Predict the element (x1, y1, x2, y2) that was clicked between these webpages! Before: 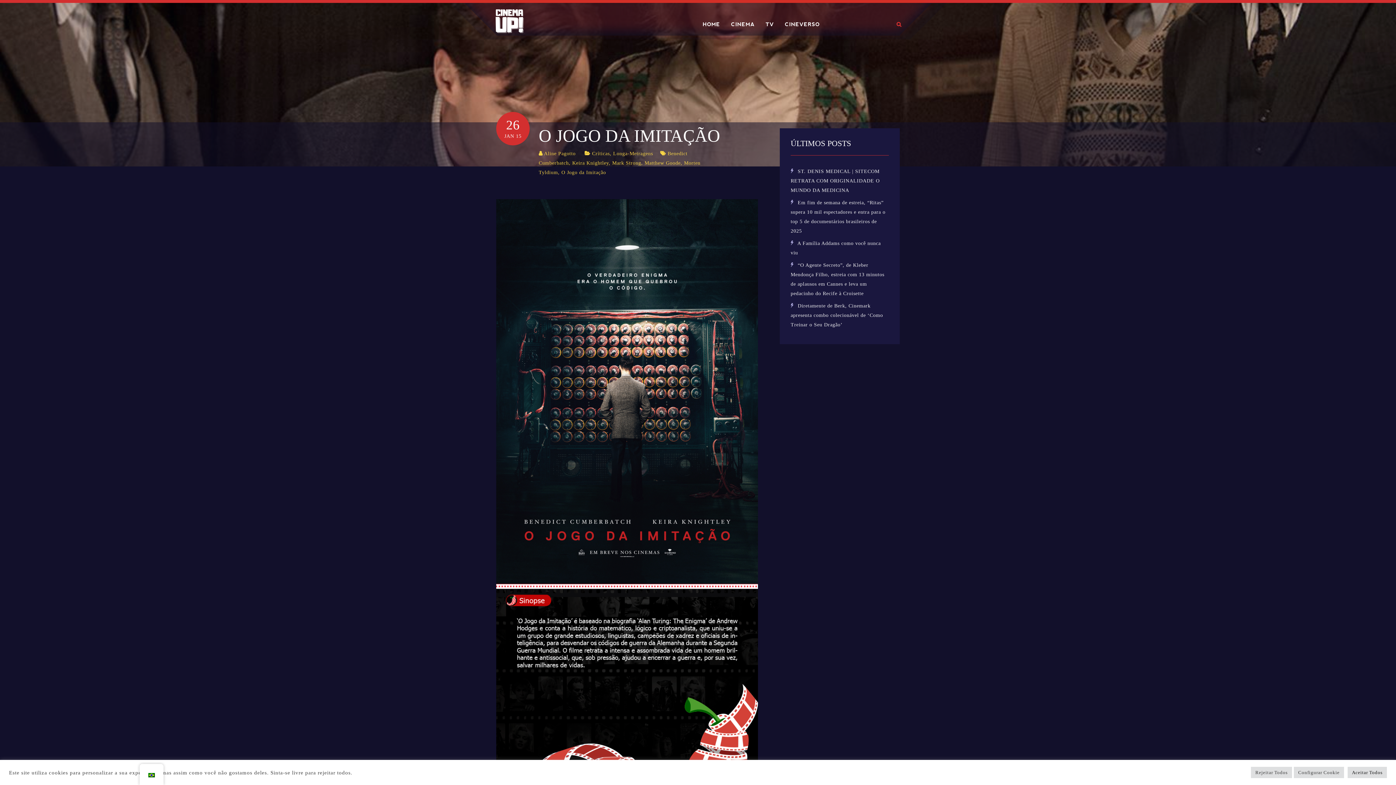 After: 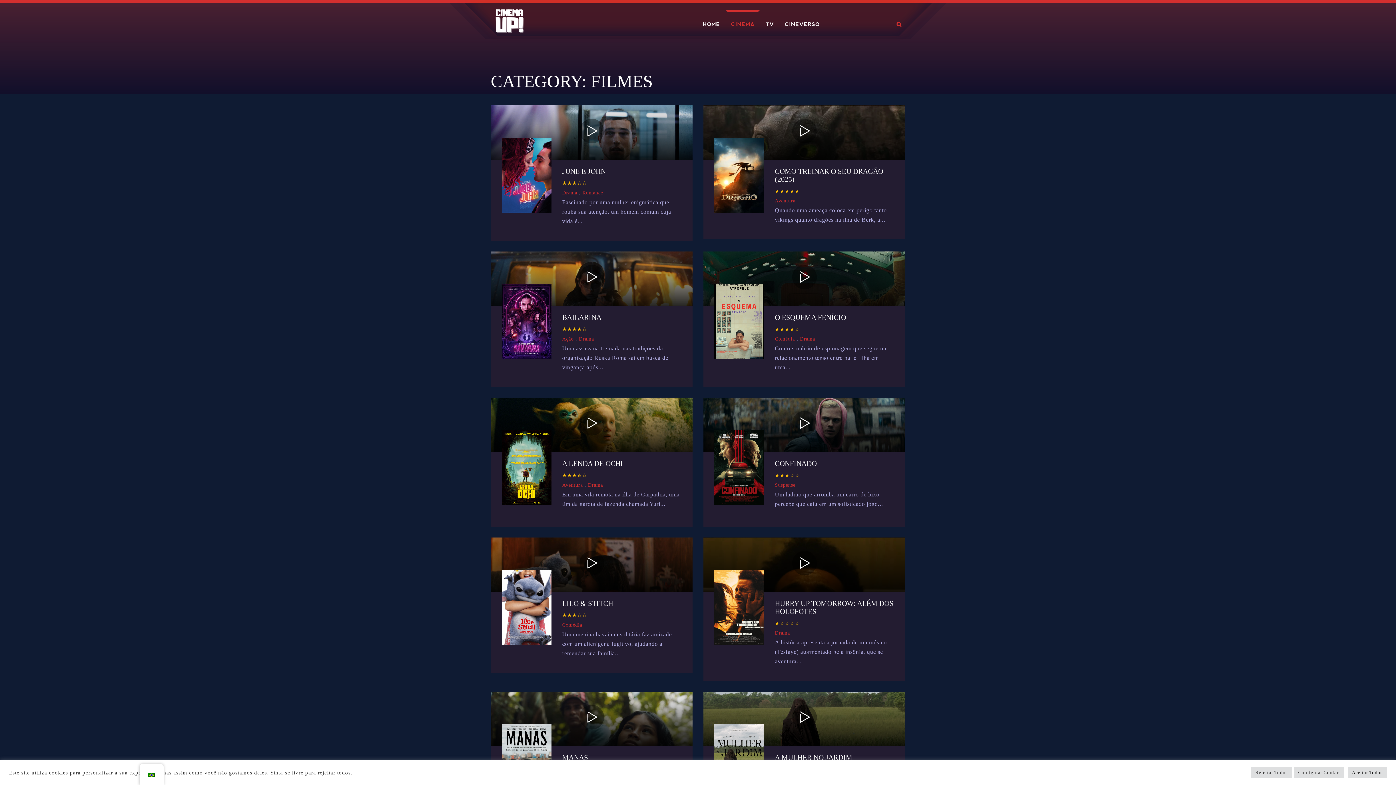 Action: bbox: (725, 9, 760, 33) label: CINEMA